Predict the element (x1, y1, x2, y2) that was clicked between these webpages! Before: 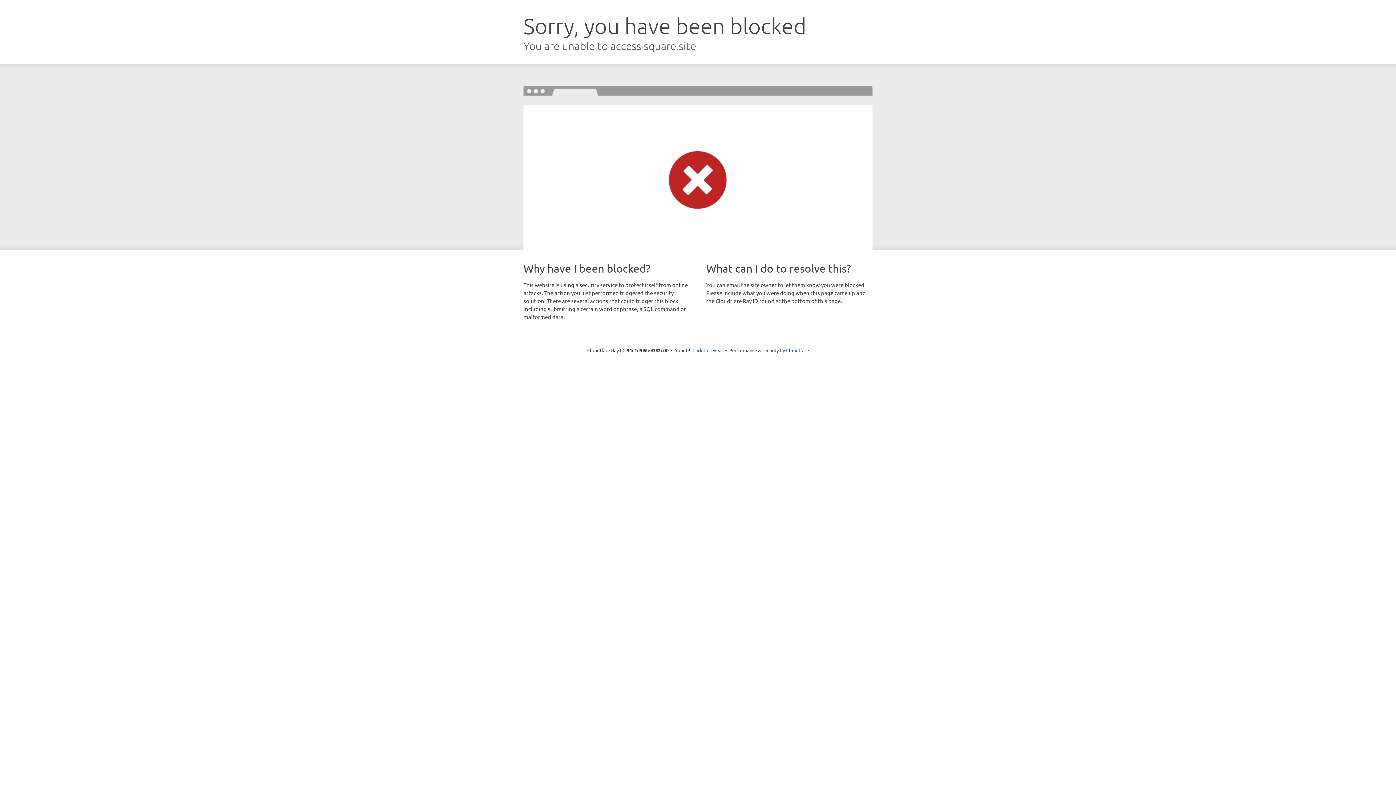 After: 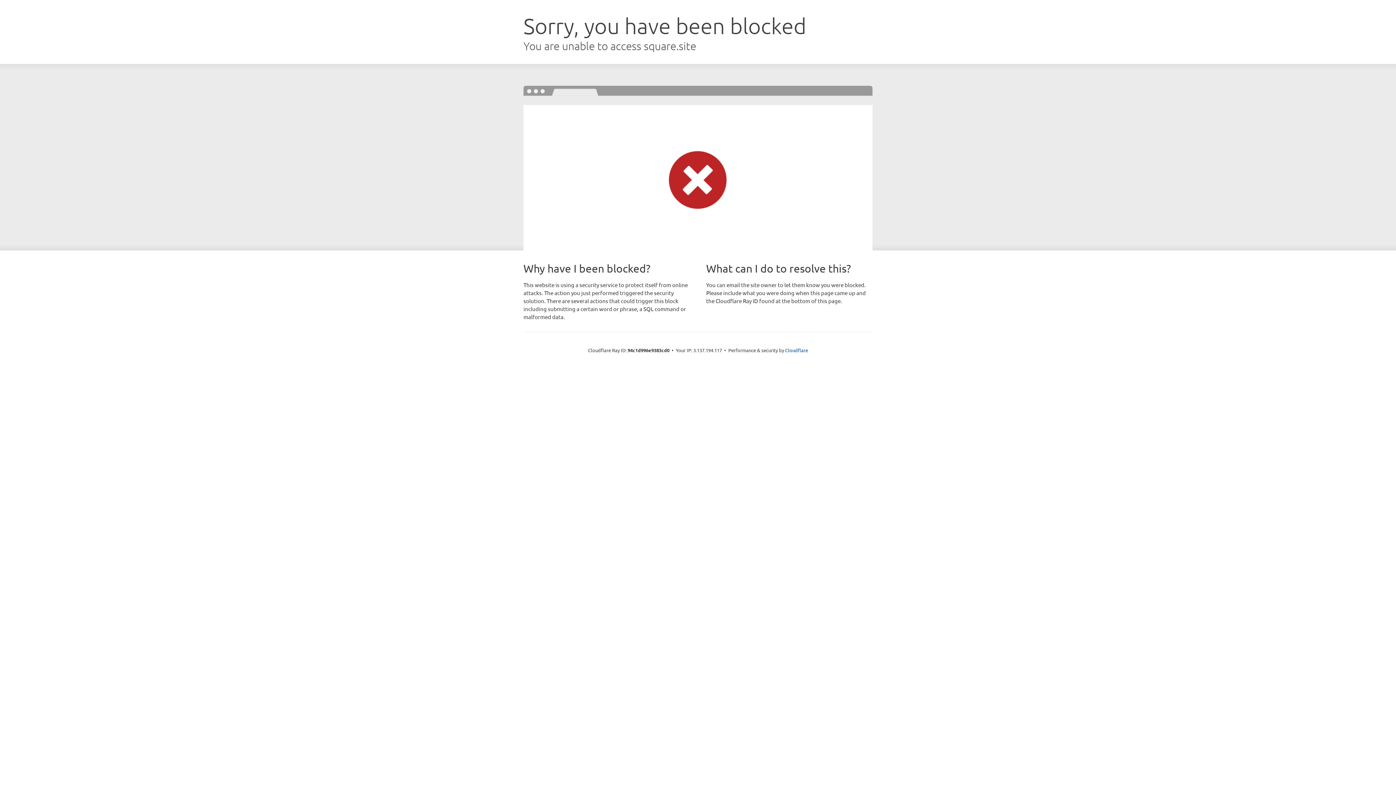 Action: bbox: (692, 346, 723, 353) label: Click to reveal